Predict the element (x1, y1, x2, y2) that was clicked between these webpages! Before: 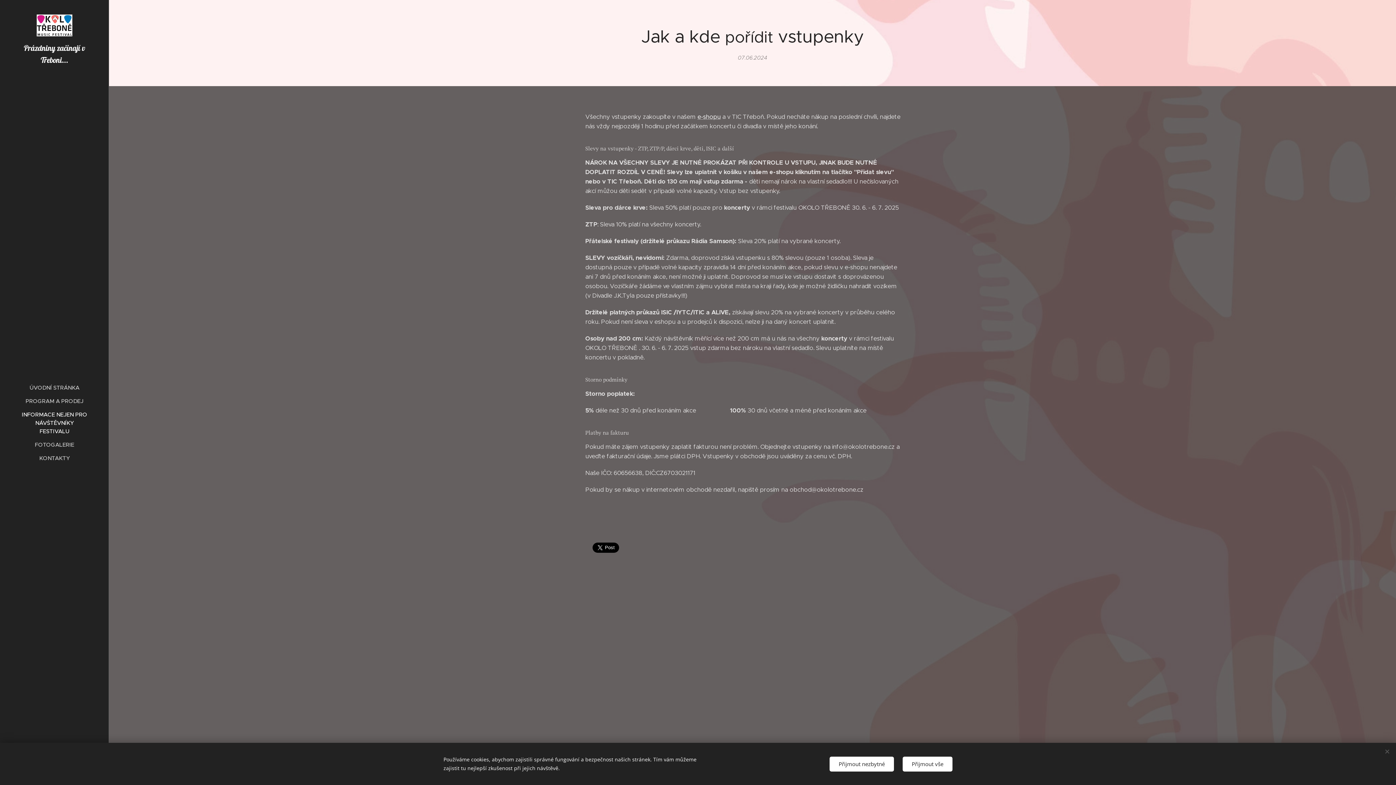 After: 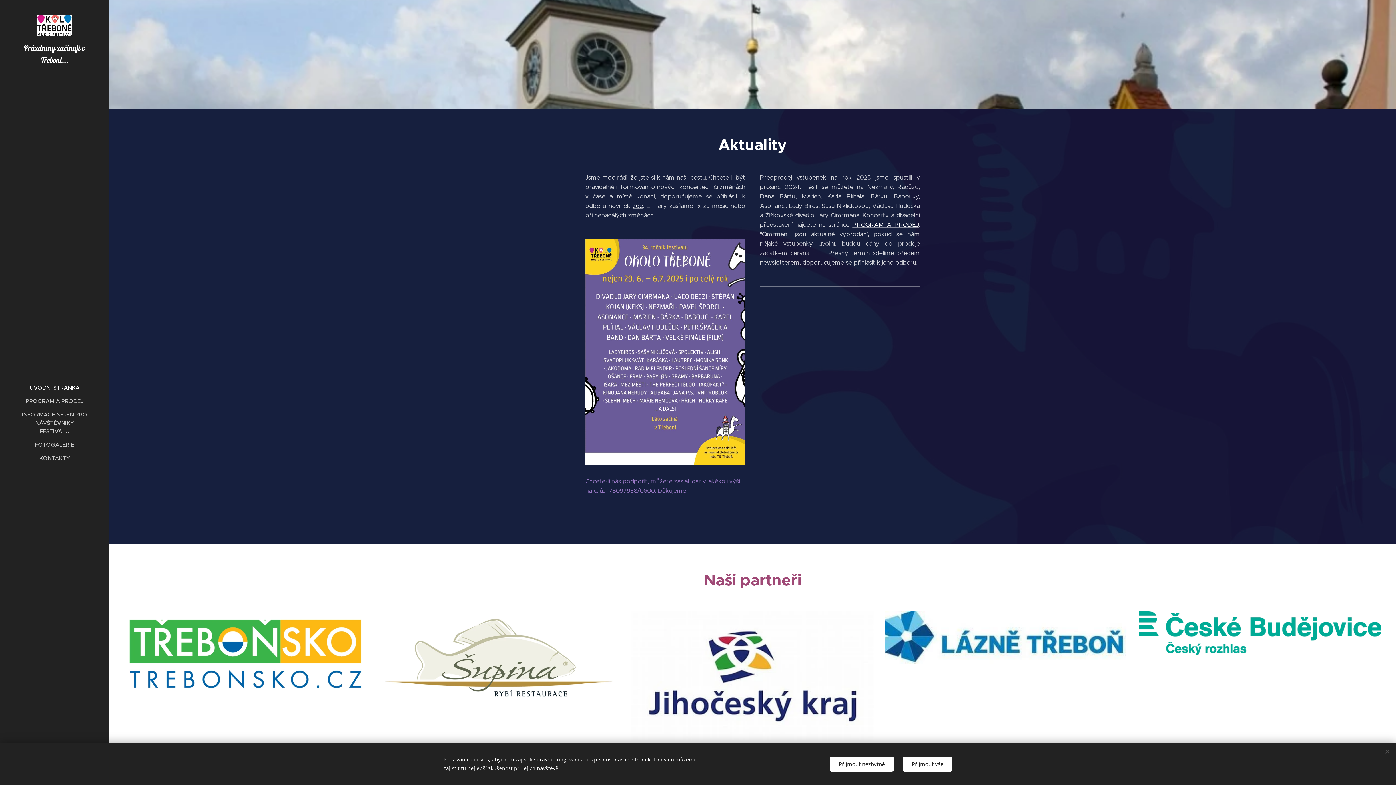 Action: bbox: (2, 383, 106, 392) label: ÚVODNÍ STRÁNKA